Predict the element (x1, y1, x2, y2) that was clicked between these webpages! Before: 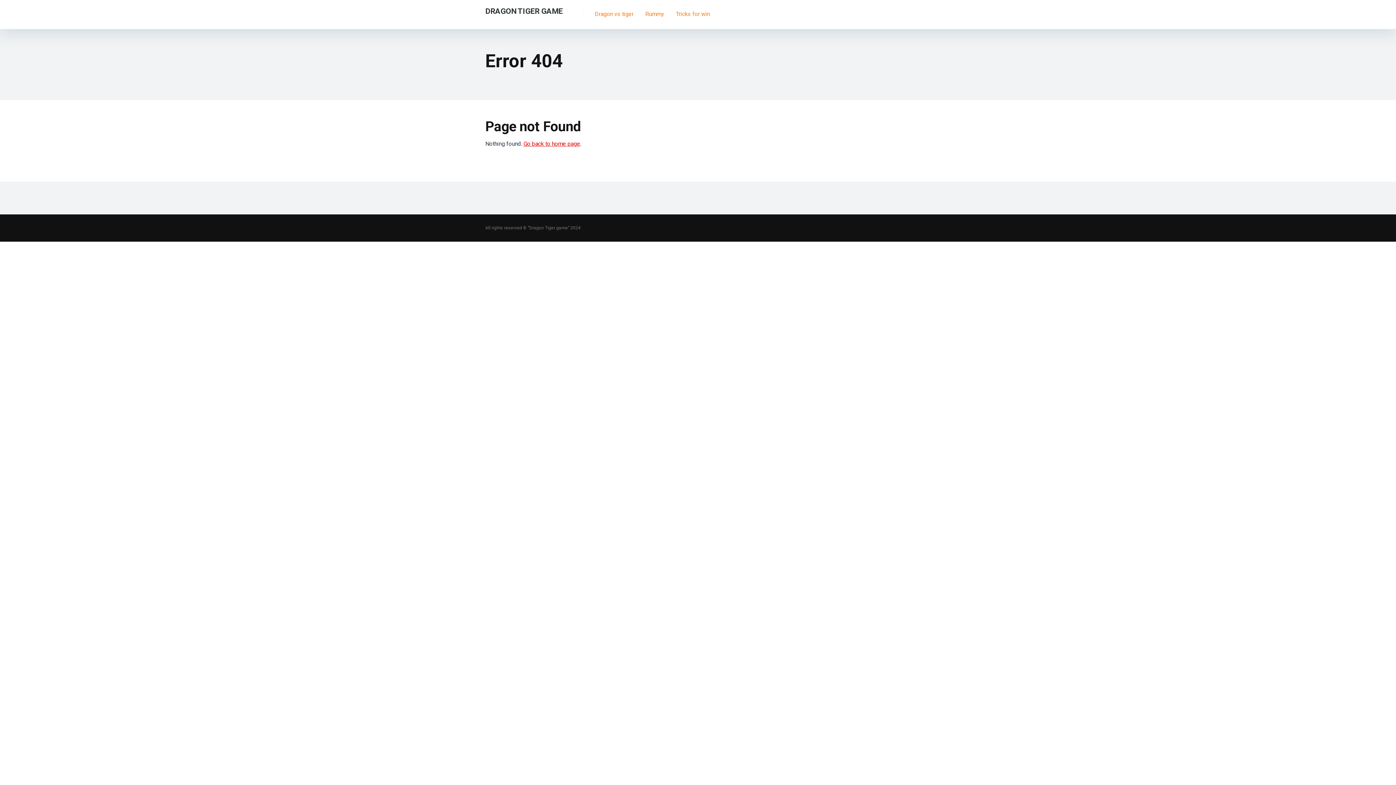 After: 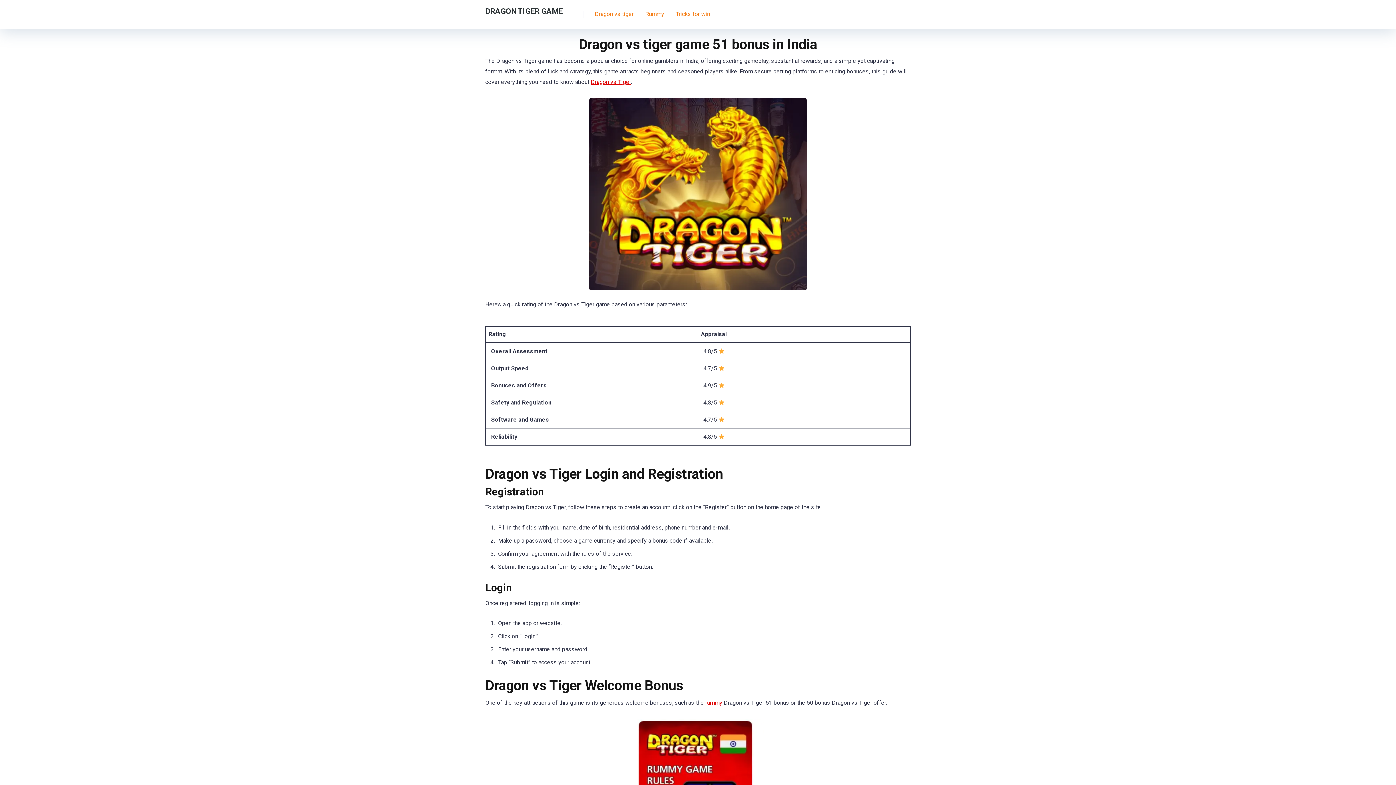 Action: bbox: (523, 140, 580, 147) label: Go back to home page